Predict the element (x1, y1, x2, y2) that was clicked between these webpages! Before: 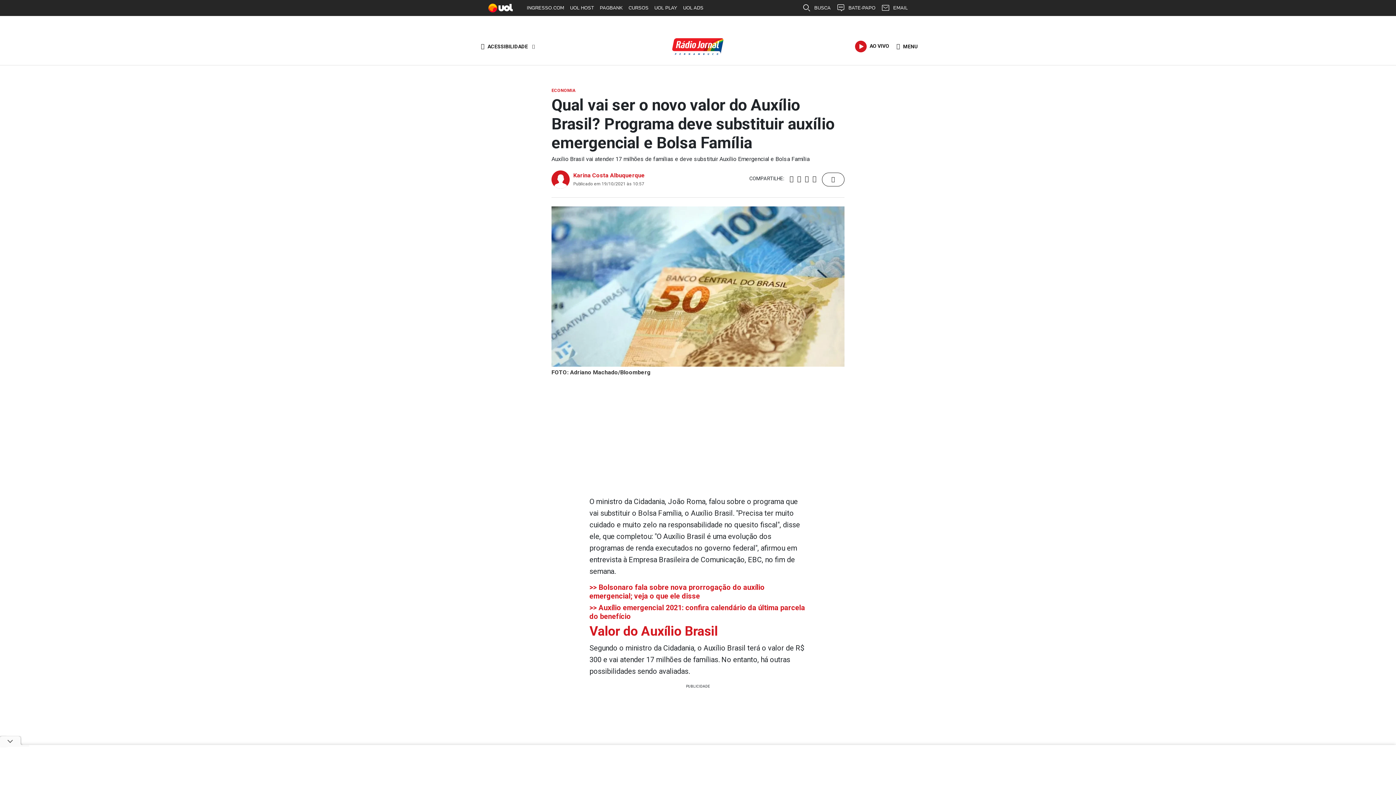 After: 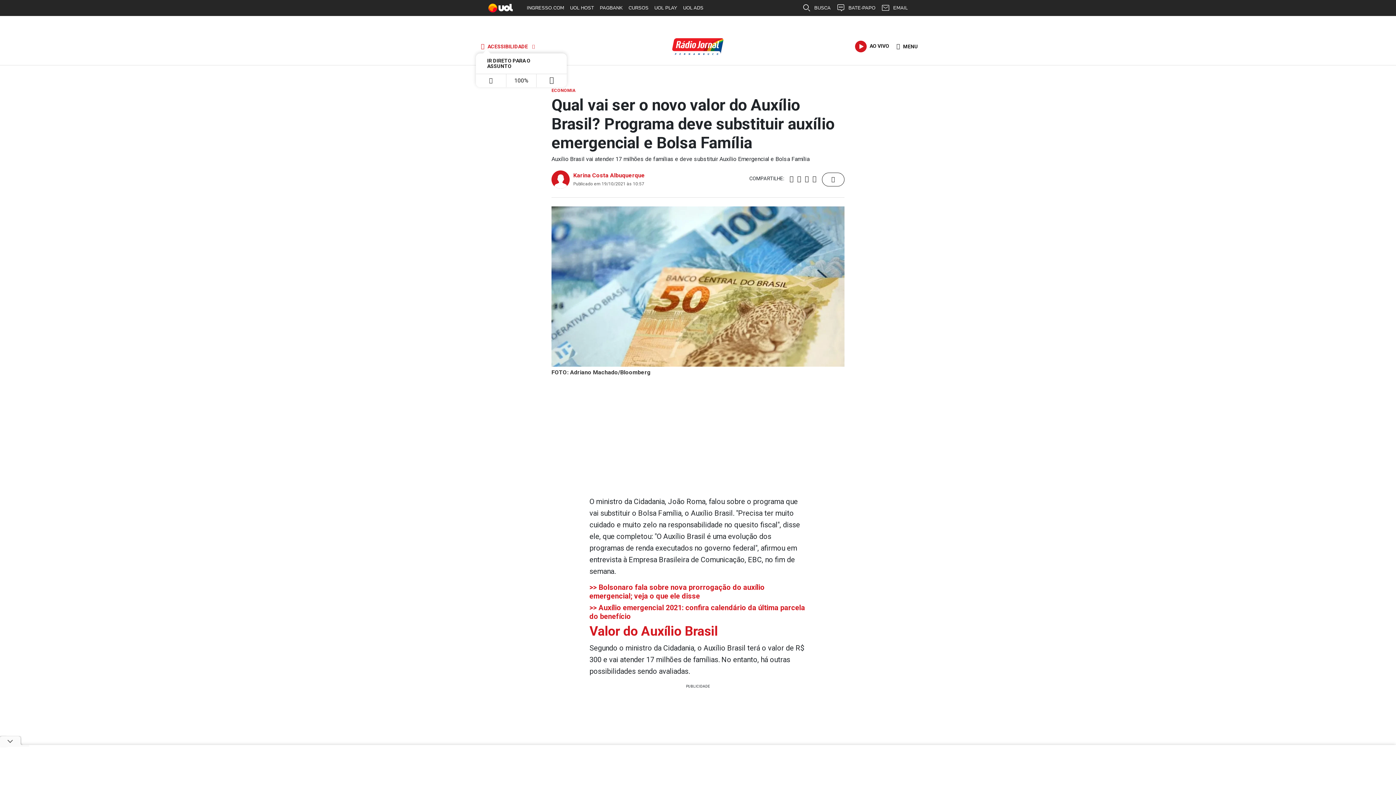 Action: label: ACESSIBILIDADE bbox: (476, 39, 537, 53)